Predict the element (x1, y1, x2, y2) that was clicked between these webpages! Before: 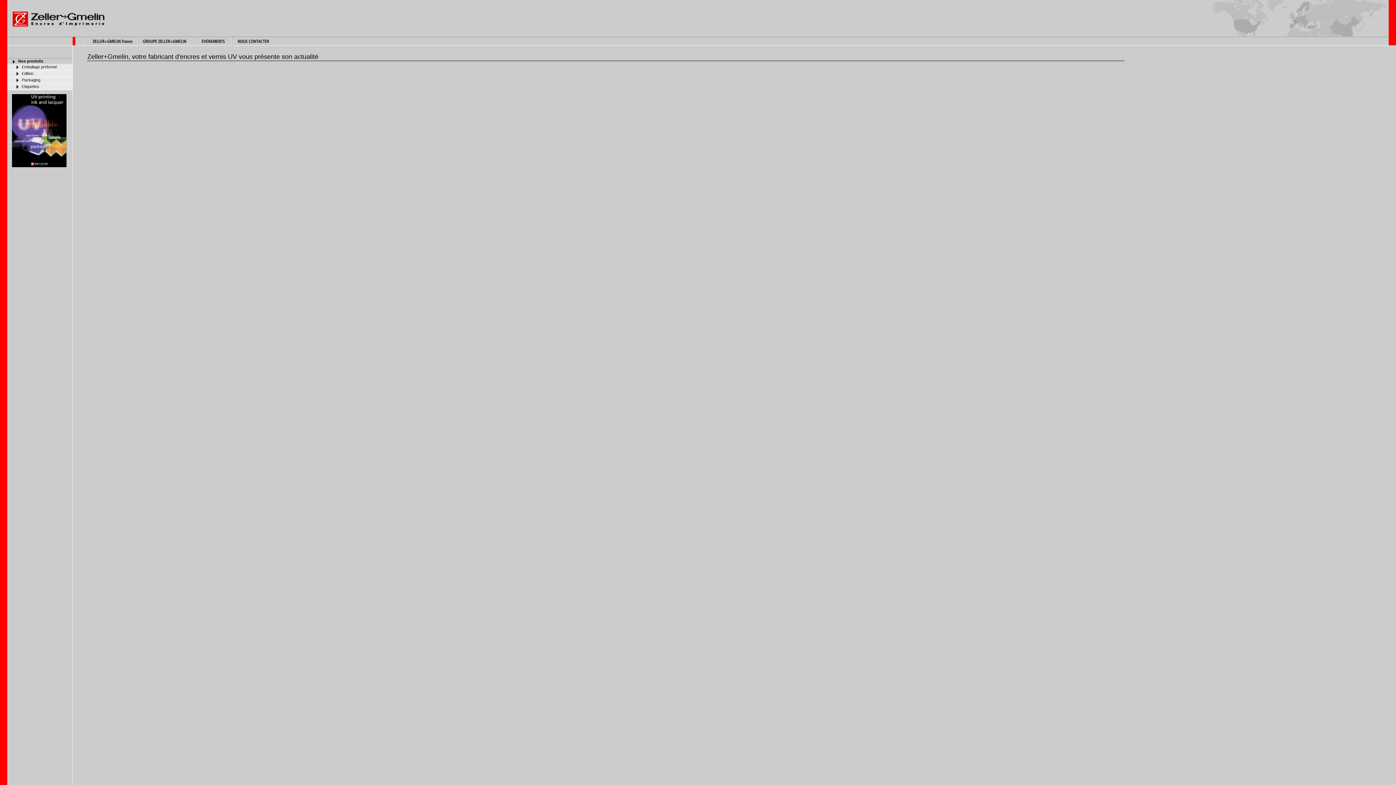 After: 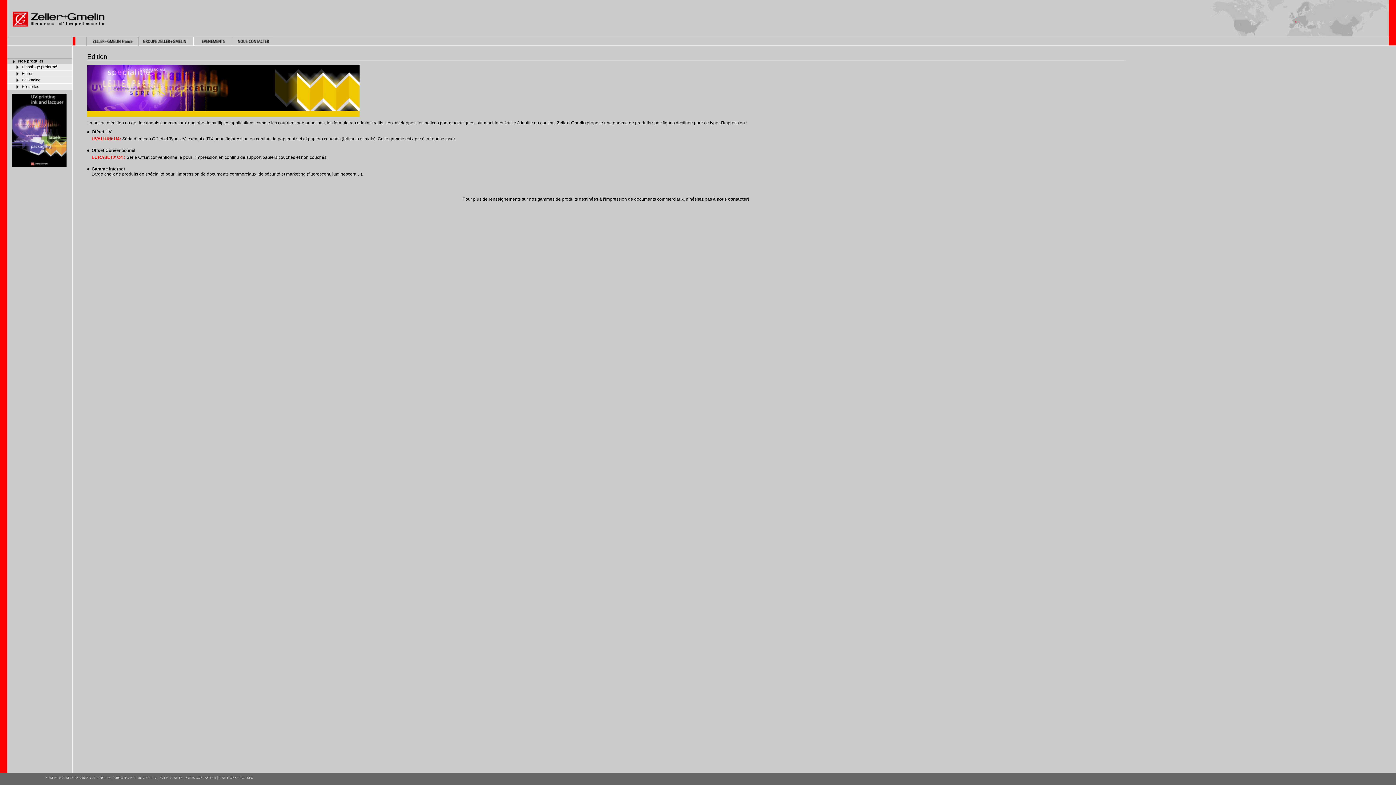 Action: label: Edition bbox: (21, 71, 33, 75)